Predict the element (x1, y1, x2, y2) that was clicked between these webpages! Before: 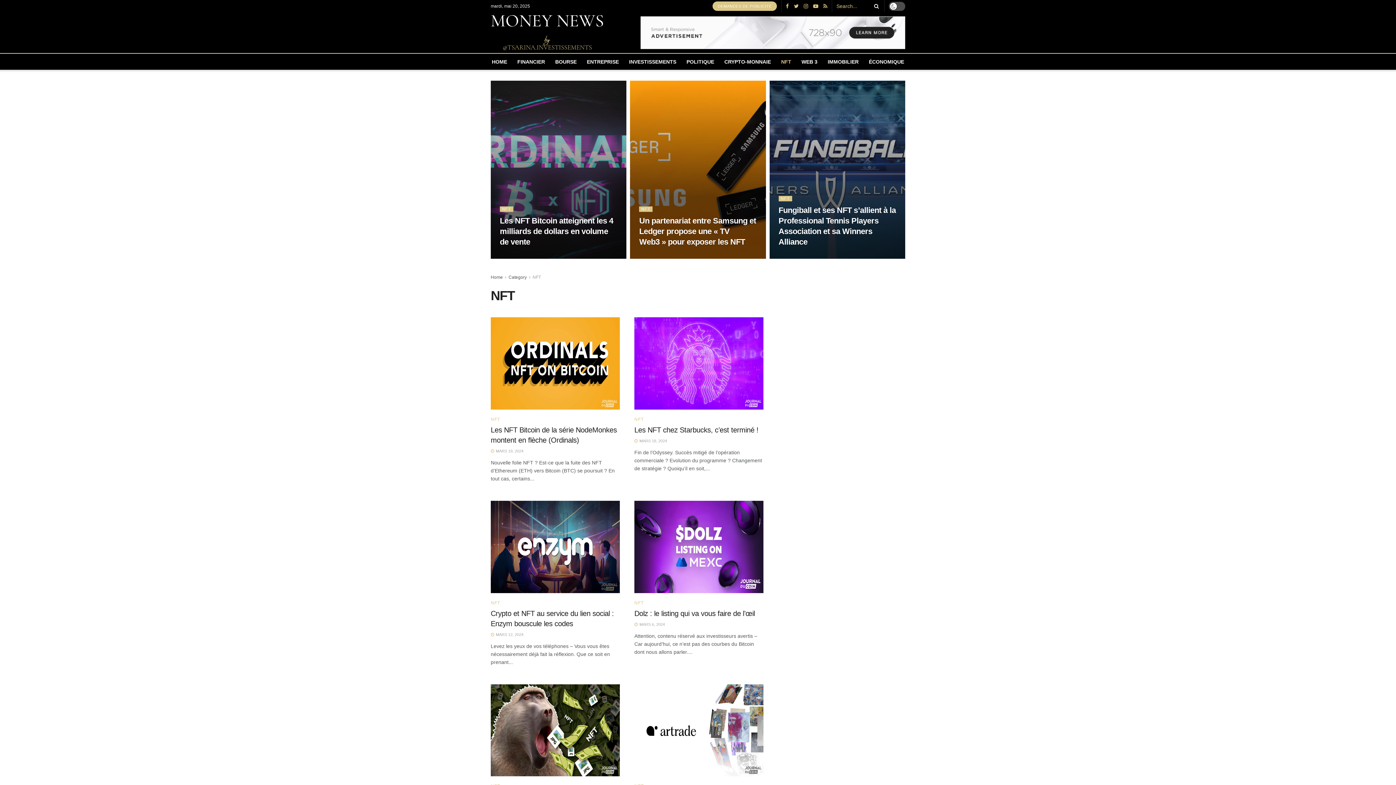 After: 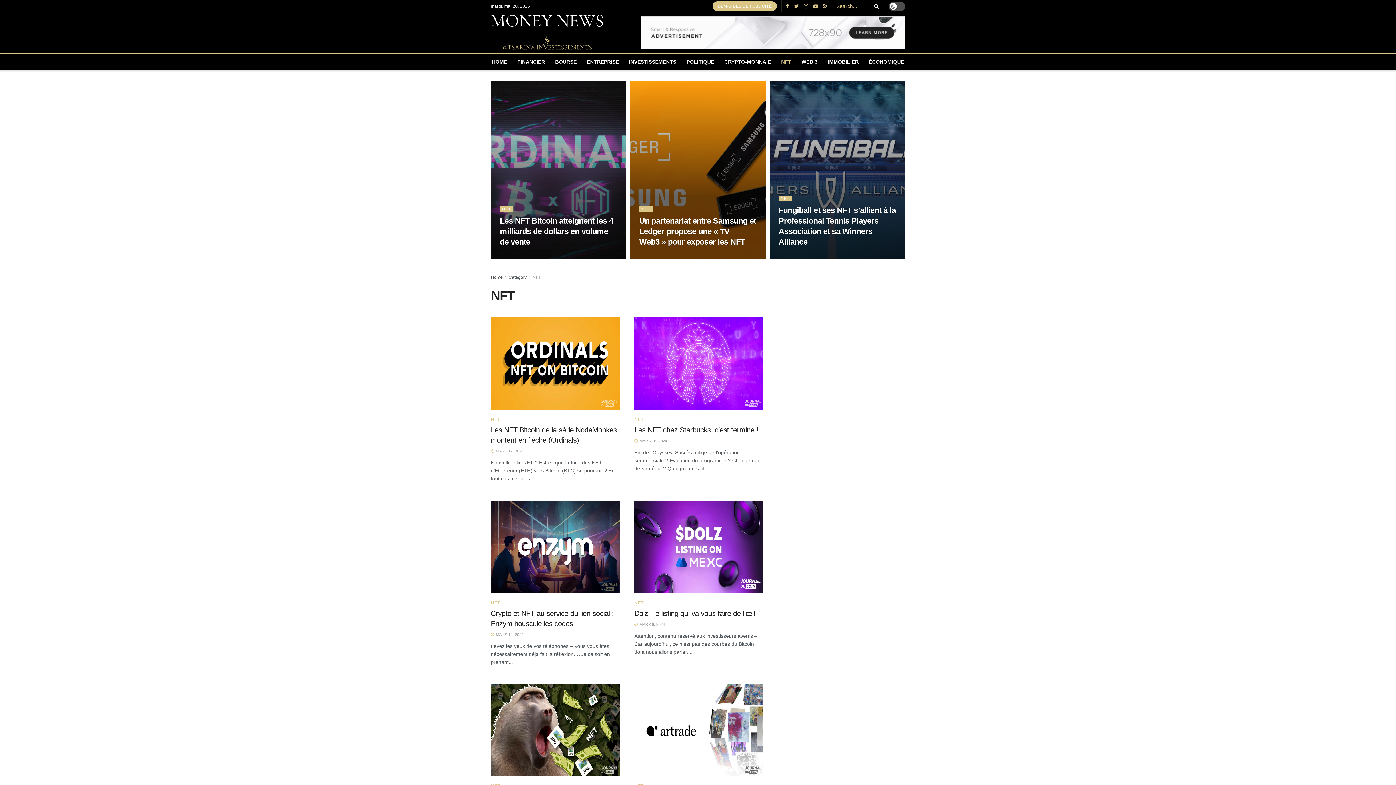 Action: label: NFT bbox: (532, 274, 541, 280)